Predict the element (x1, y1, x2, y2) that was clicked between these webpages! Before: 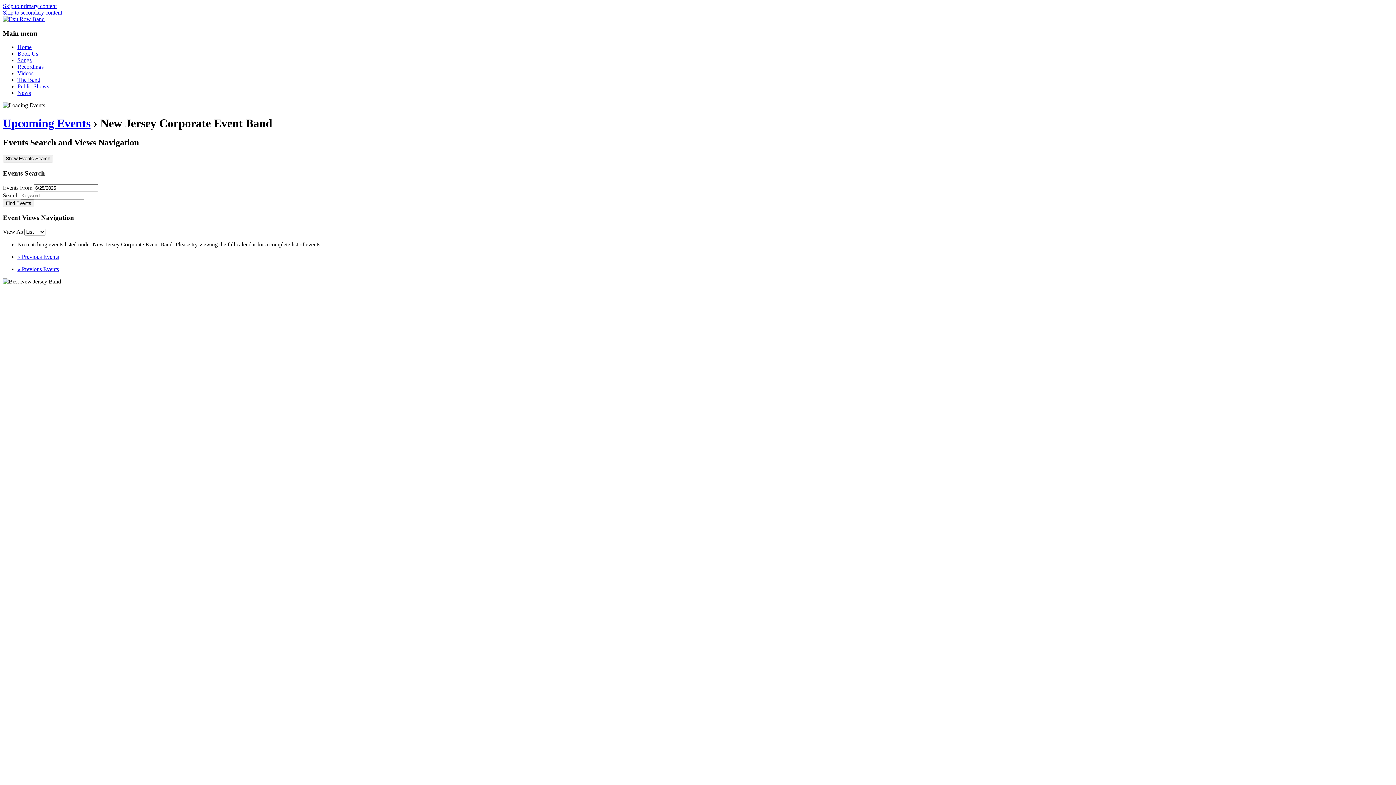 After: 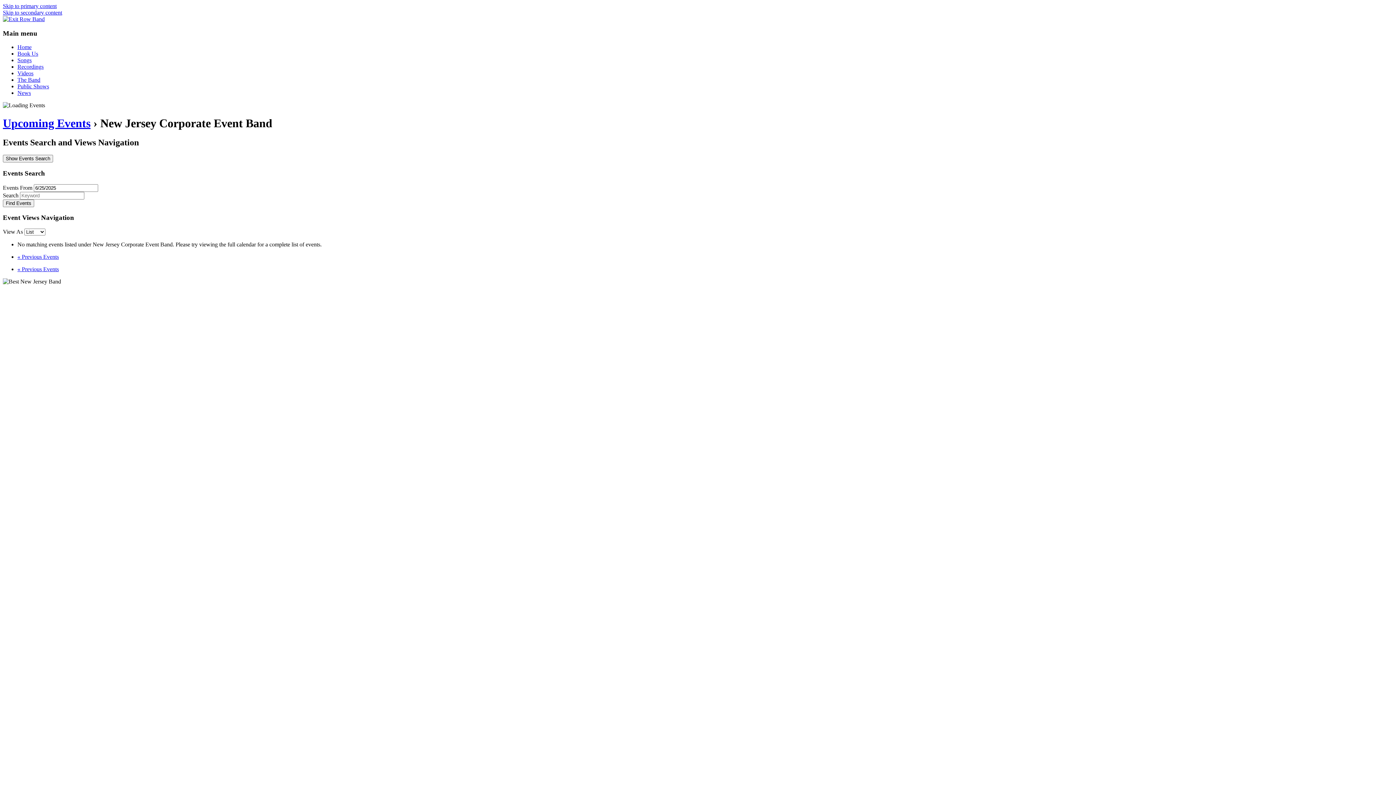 Action: bbox: (2, 9, 62, 15) label: Skip to secondary content